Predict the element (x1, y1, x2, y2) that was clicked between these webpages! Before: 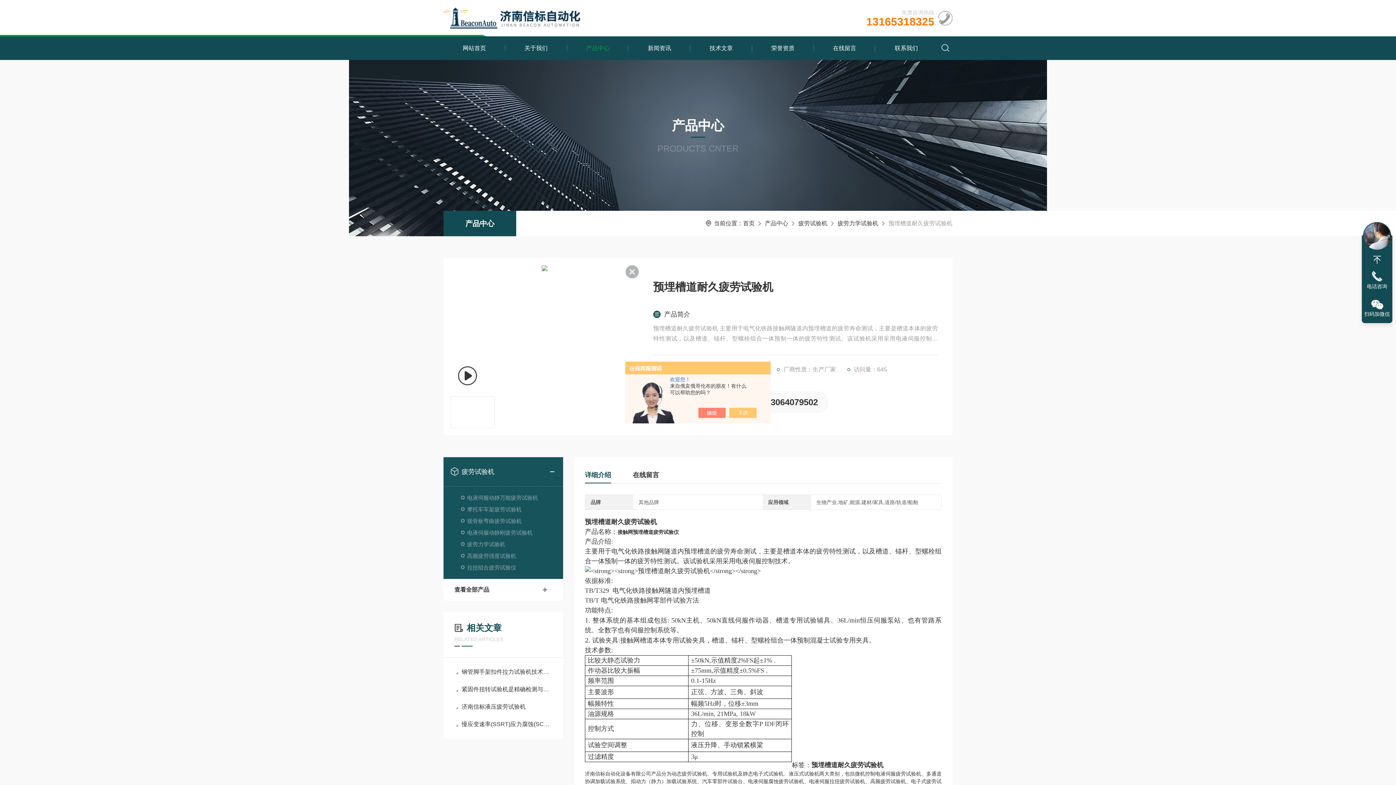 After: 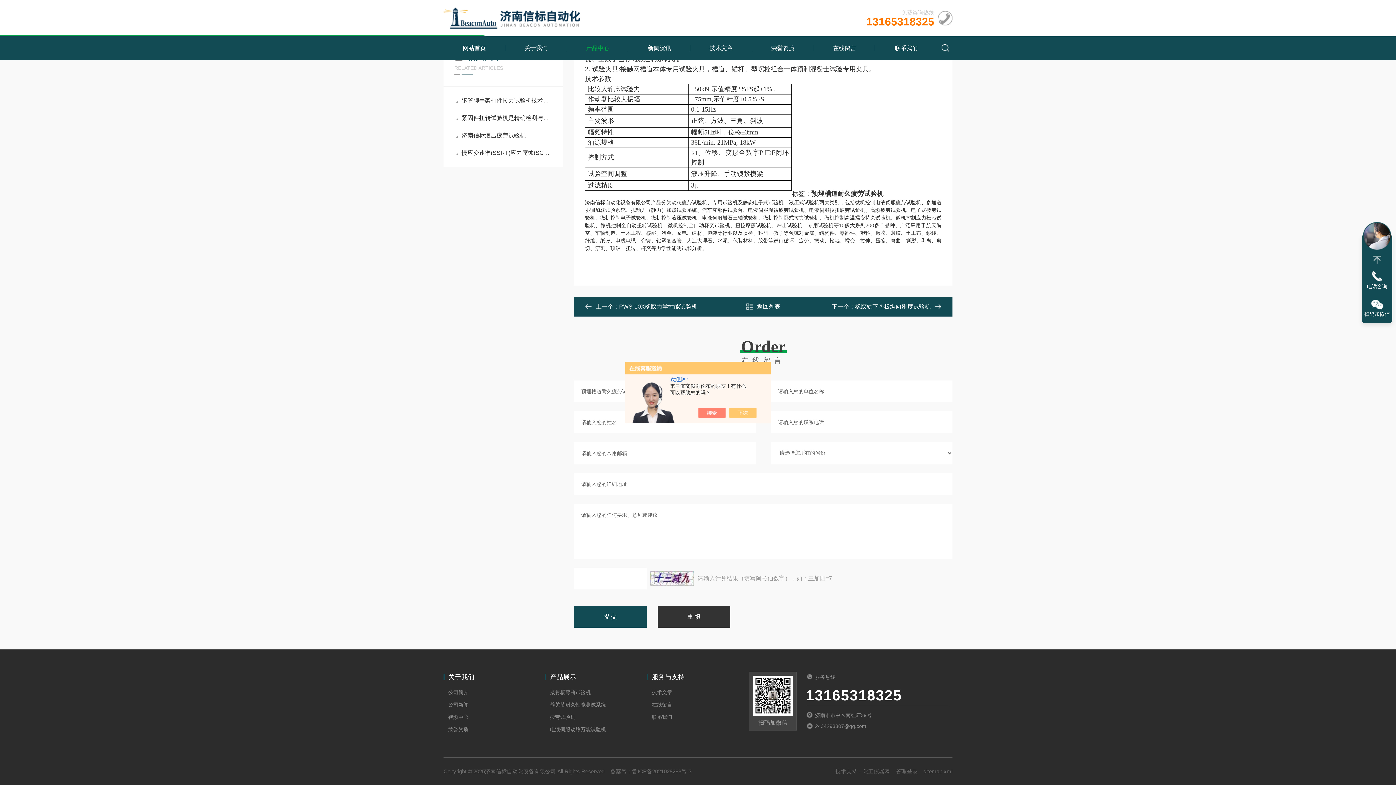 Action: label: 在线留言 bbox: (633, 468, 659, 483)